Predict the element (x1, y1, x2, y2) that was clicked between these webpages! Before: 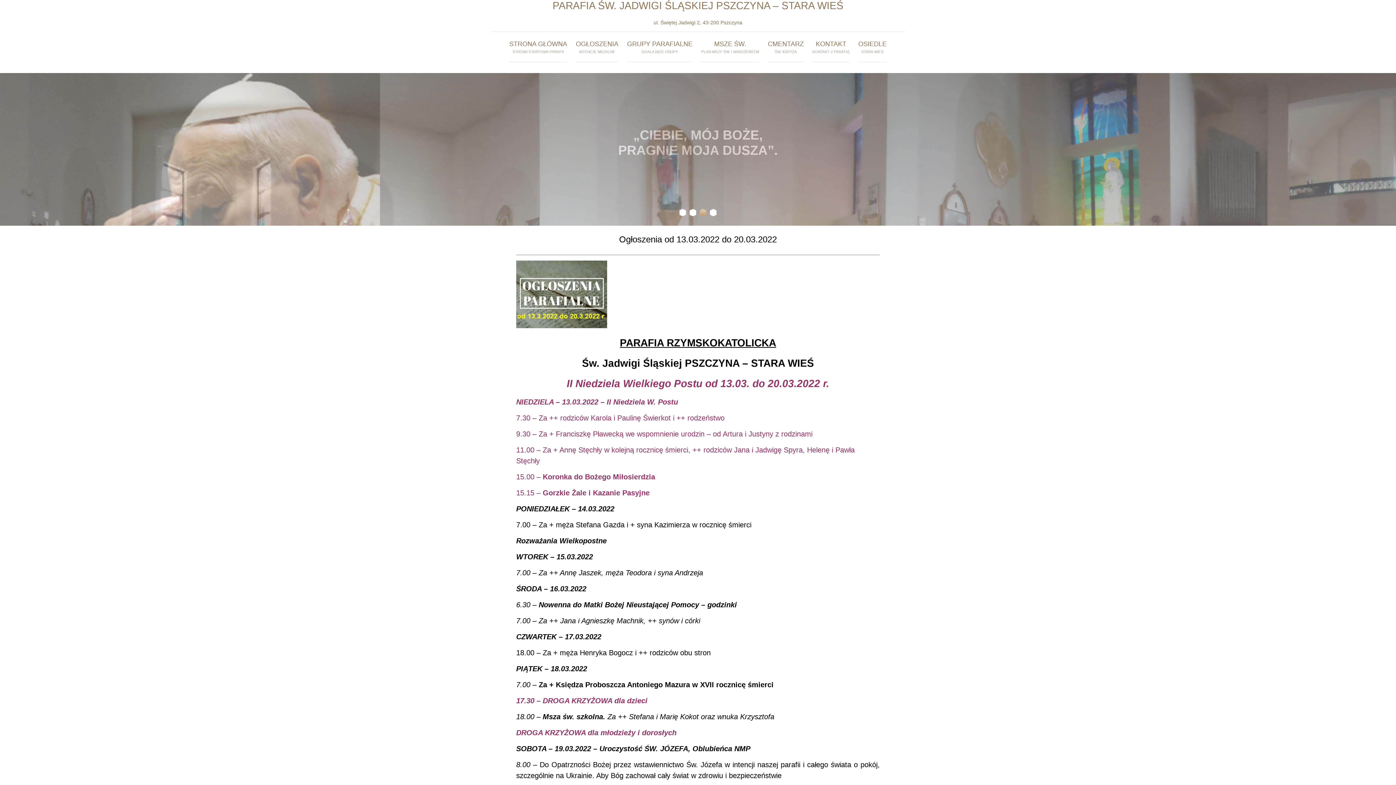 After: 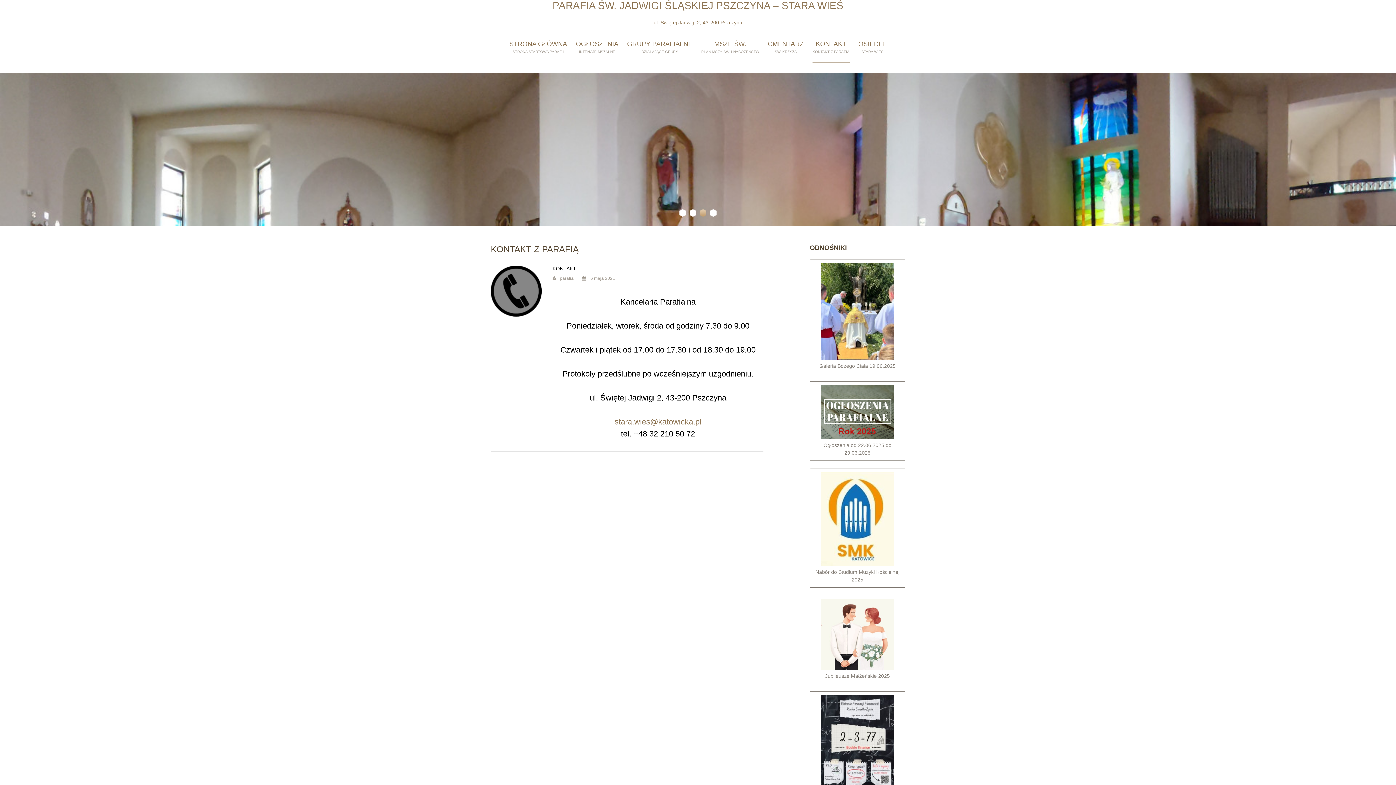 Action: label: KONTAKT
KONTAKT Z PARAFIĄ bbox: (812, 32, 849, 62)